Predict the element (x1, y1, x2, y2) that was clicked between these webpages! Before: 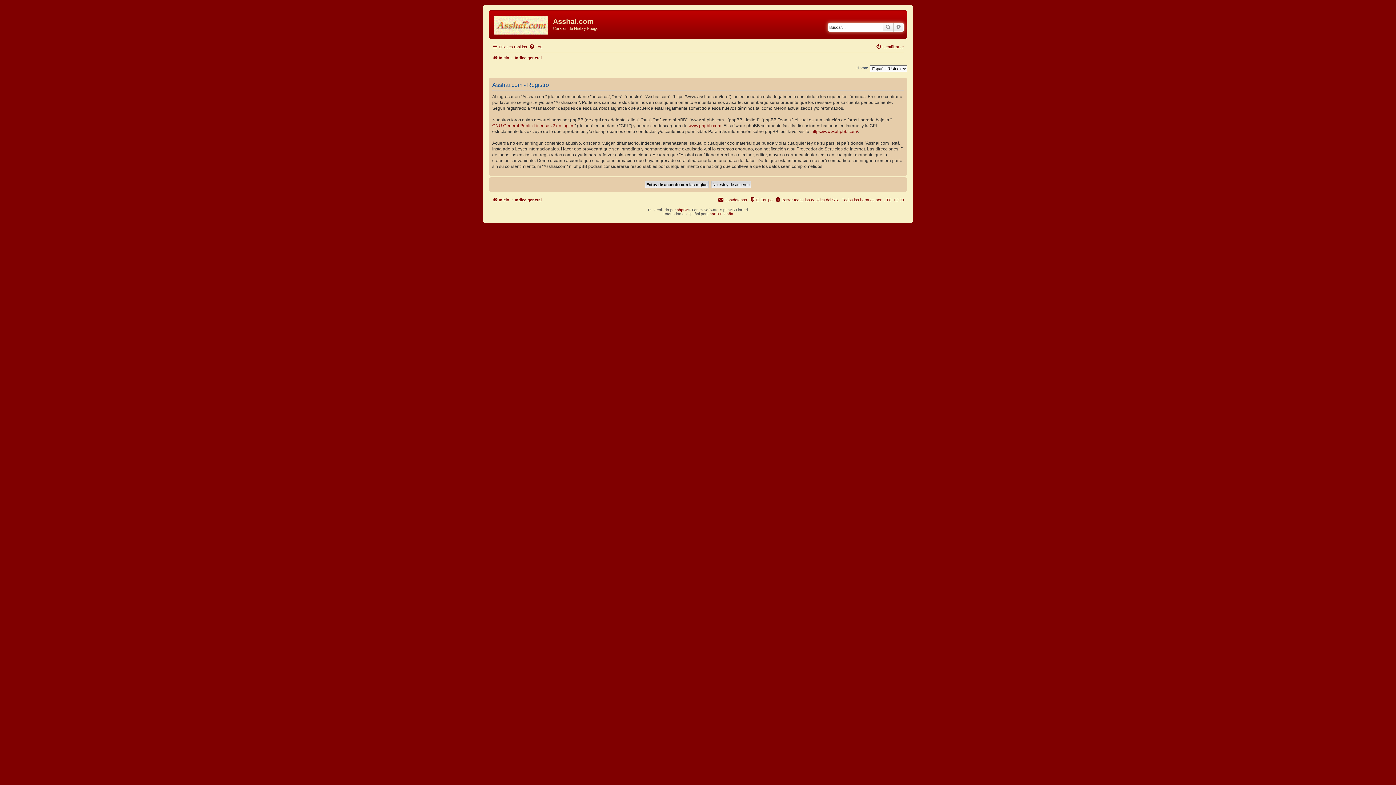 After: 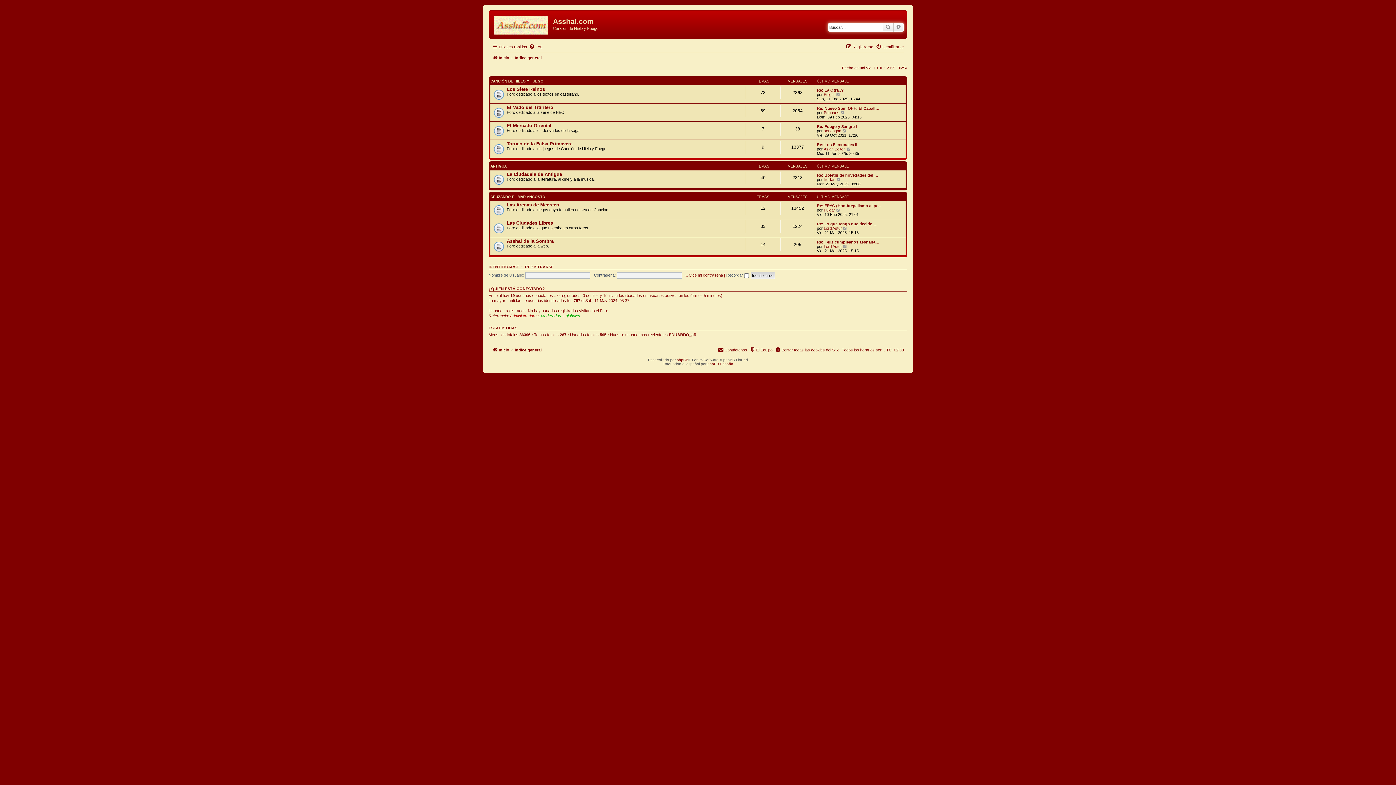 Action: bbox: (514, 195, 541, 204) label: Índice general